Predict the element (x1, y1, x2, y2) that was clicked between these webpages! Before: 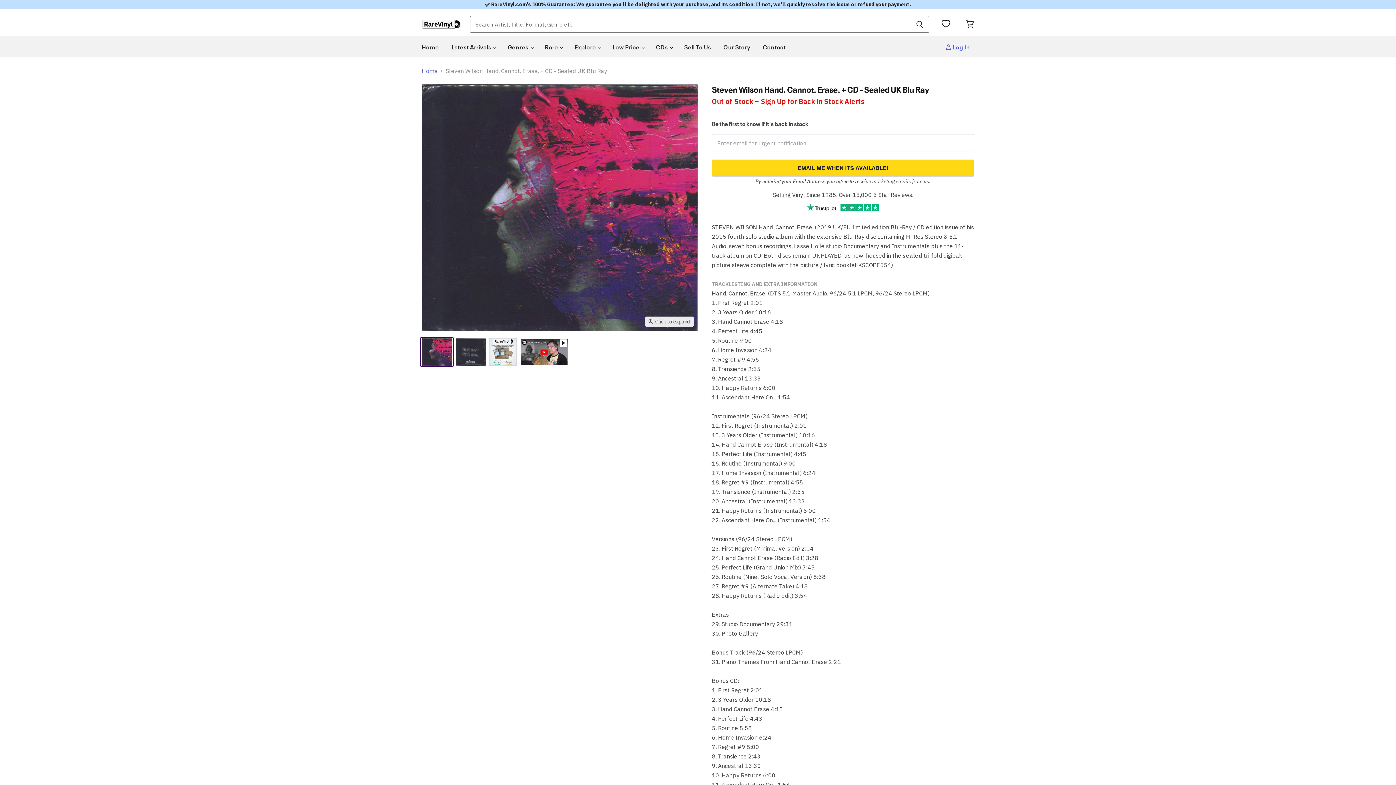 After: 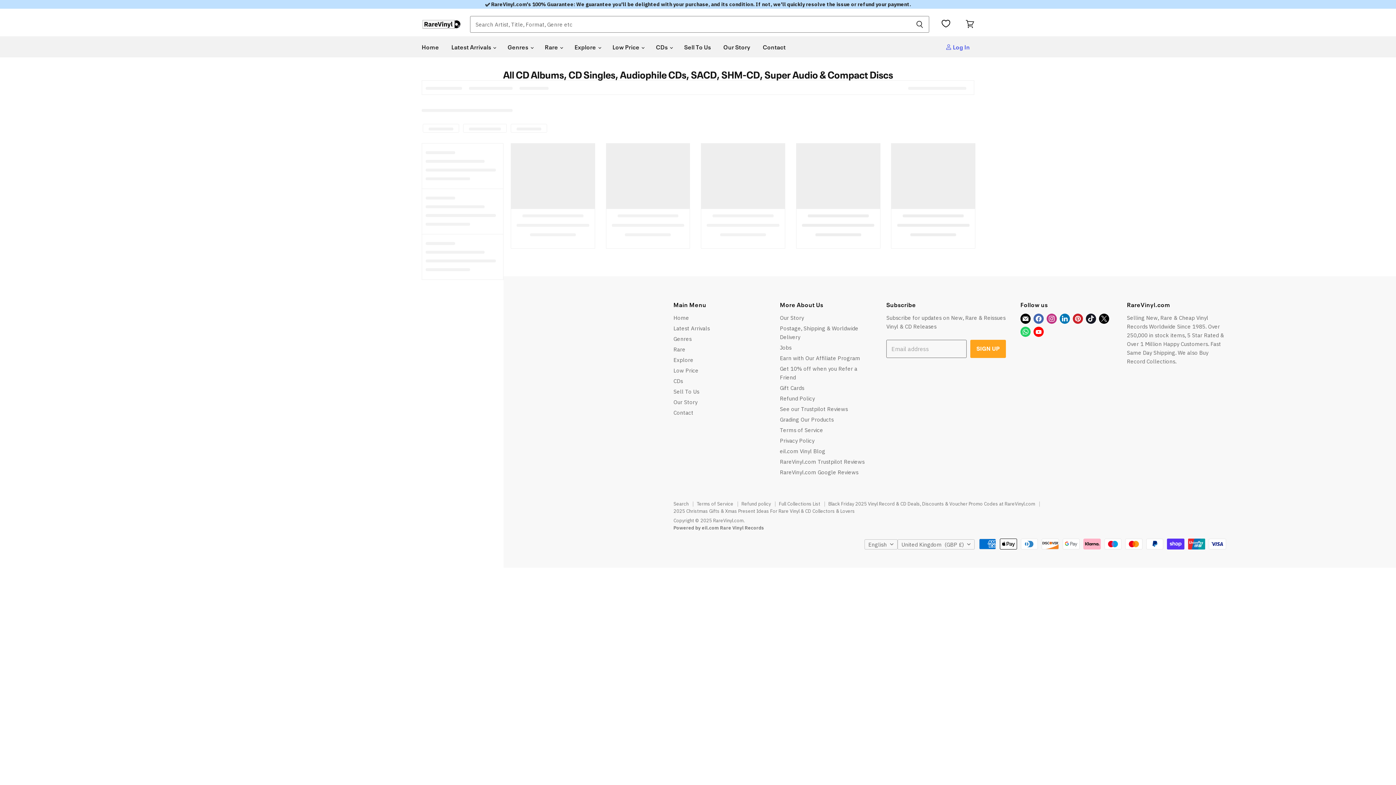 Action: label: CDs  bbox: (650, 39, 677, 54)